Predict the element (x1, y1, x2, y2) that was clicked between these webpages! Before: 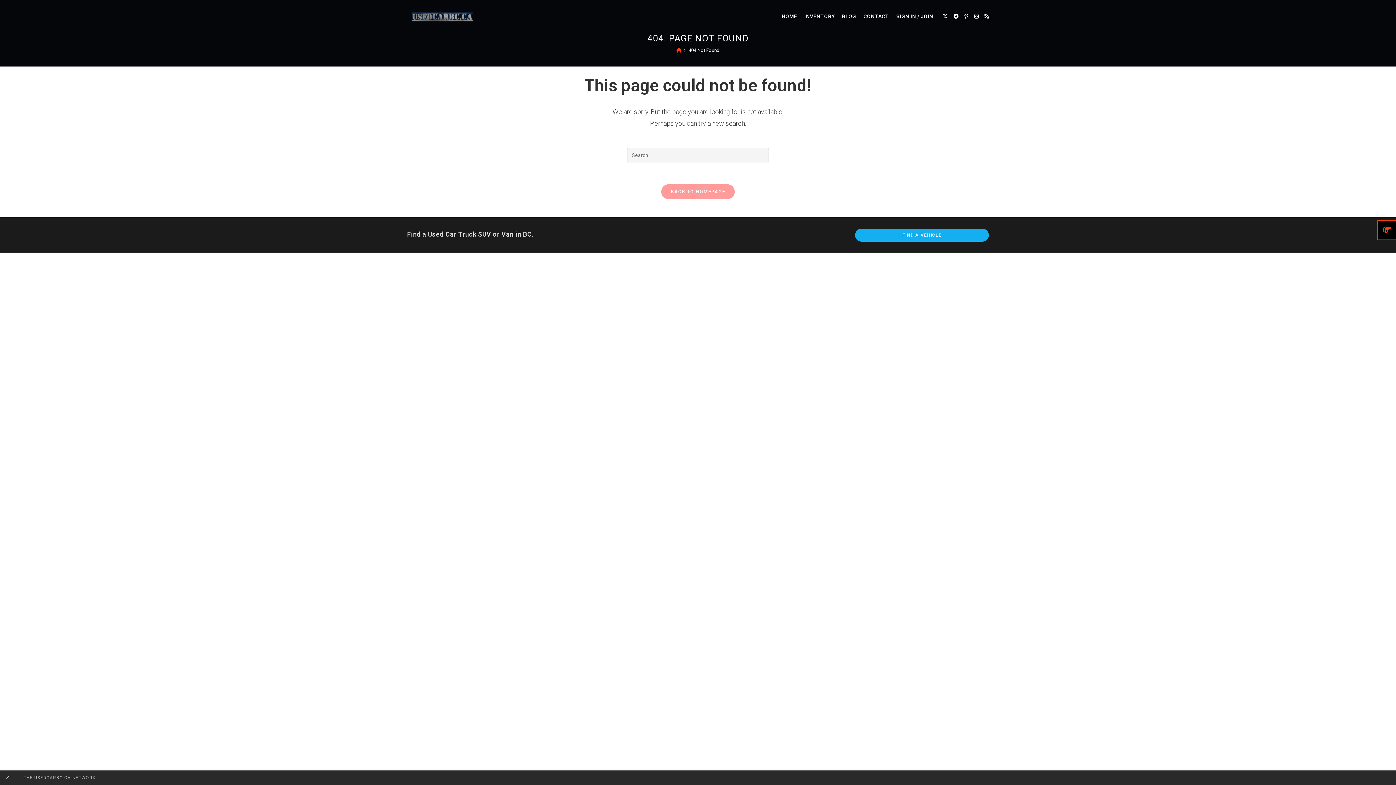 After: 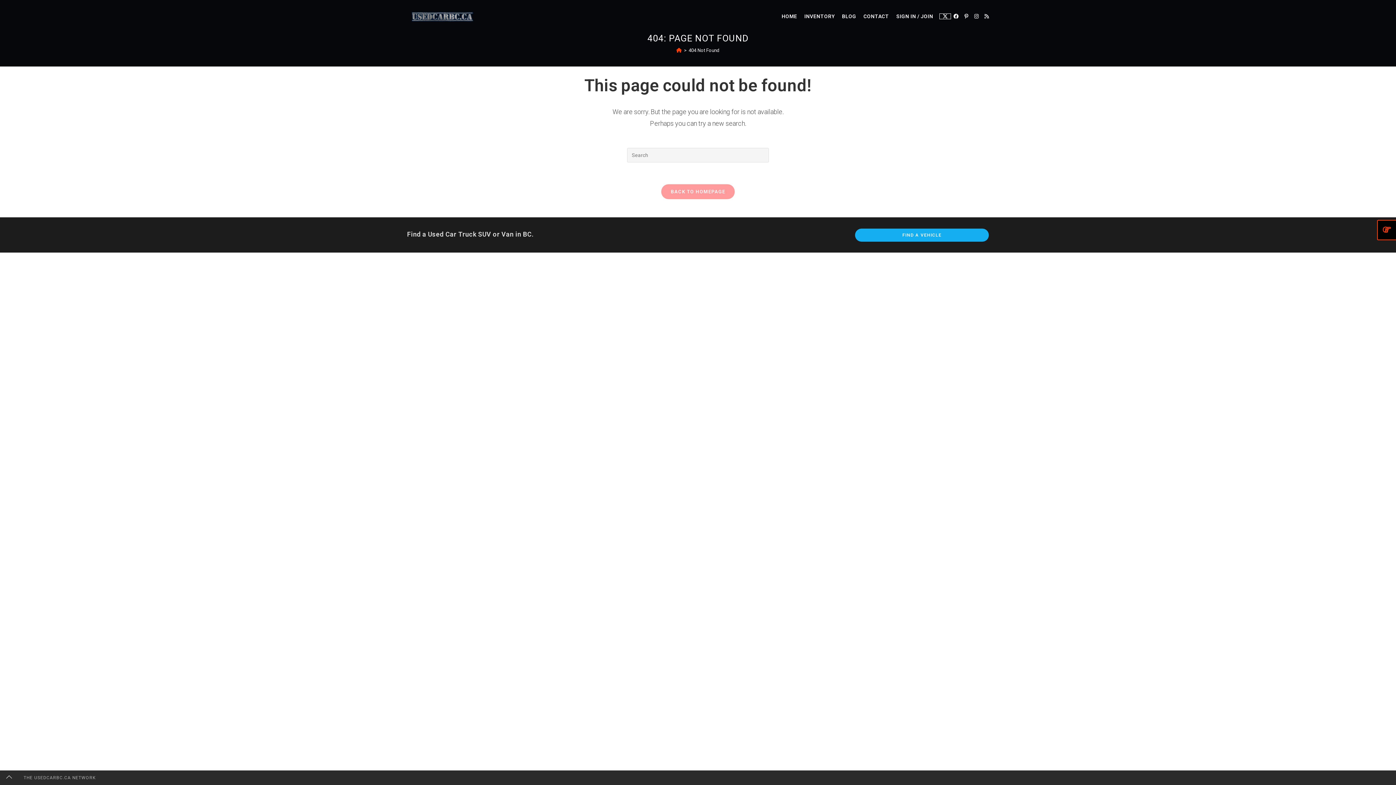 Action: label: X (opens in a new tab) bbox: (940, 13, 950, 18)